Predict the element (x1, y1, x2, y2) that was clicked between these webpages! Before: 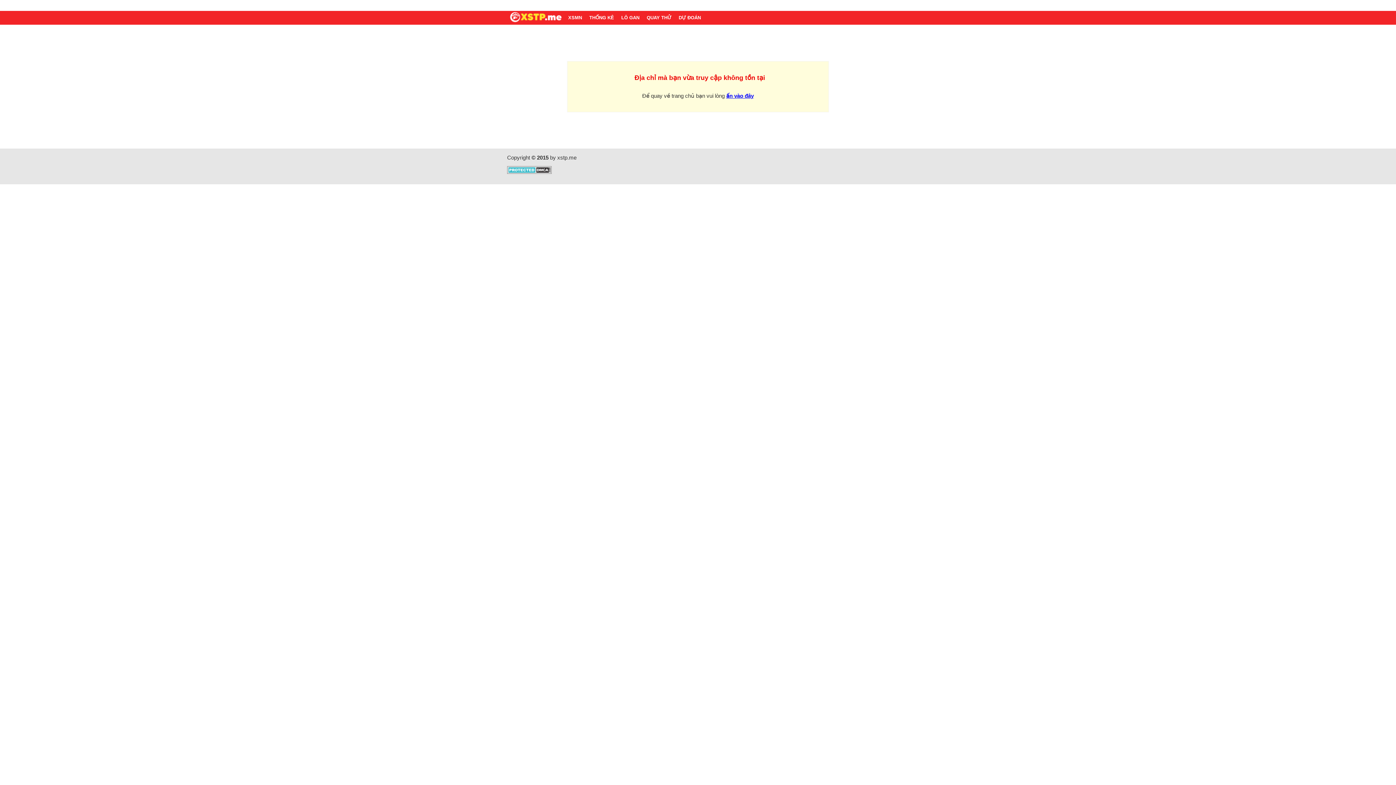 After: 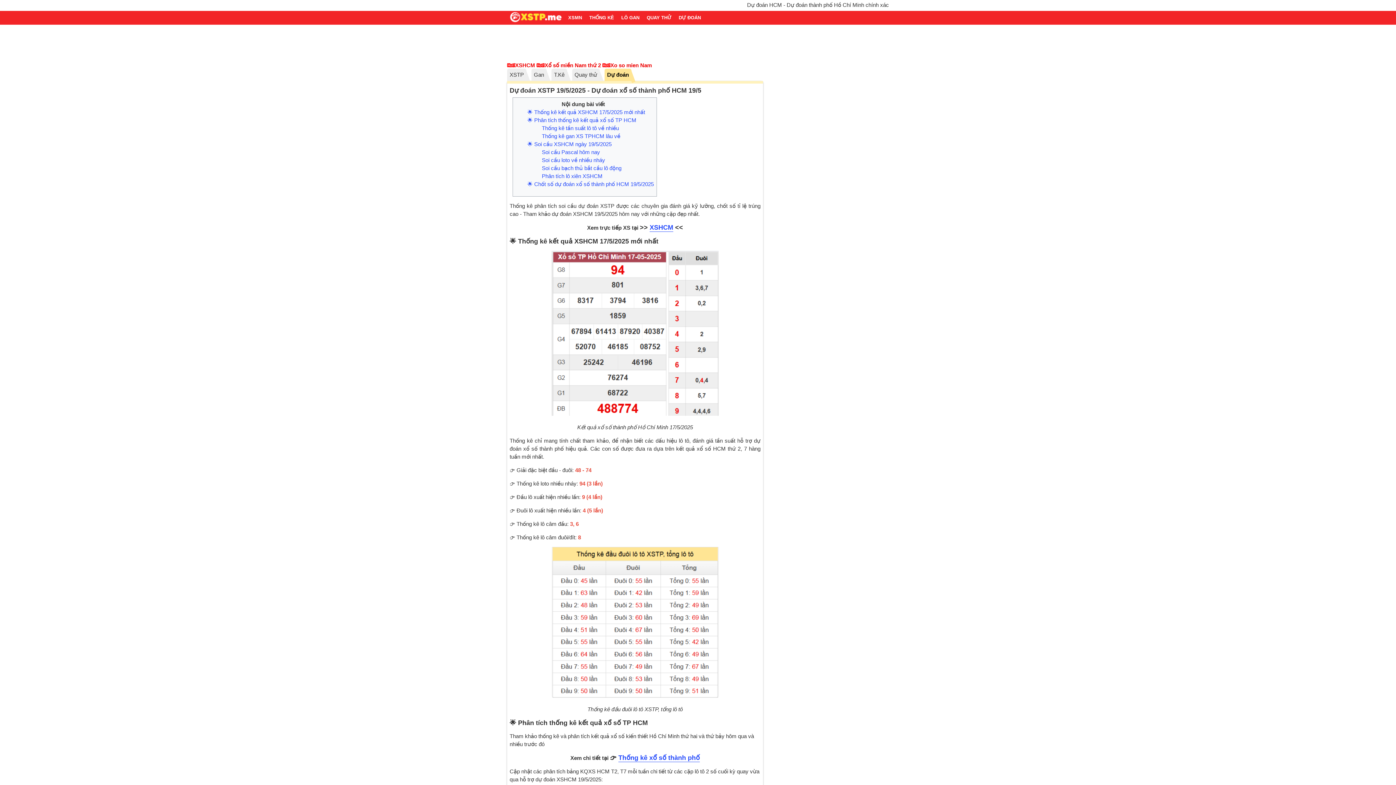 Action: bbox: (677, 10, 702, 24) label: DỰ ĐOÁN